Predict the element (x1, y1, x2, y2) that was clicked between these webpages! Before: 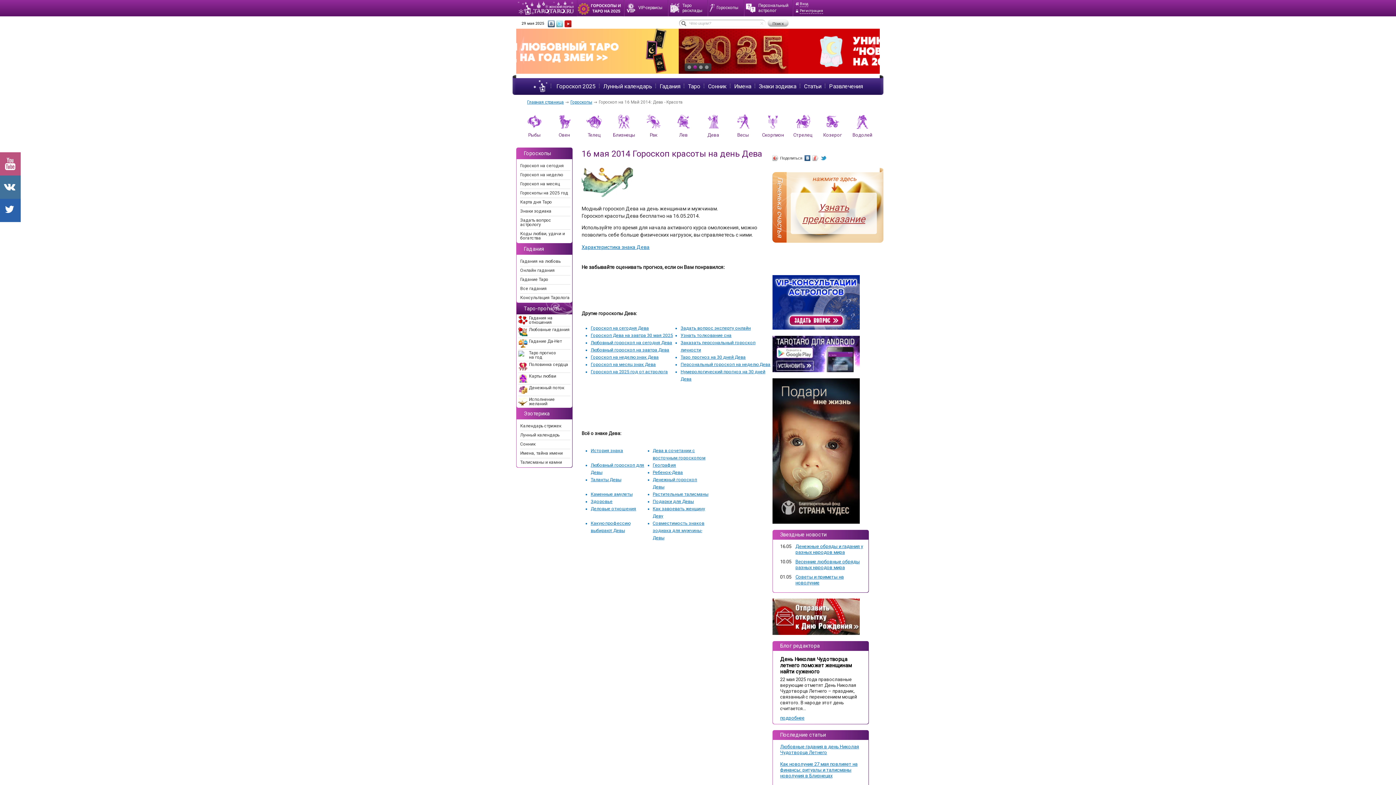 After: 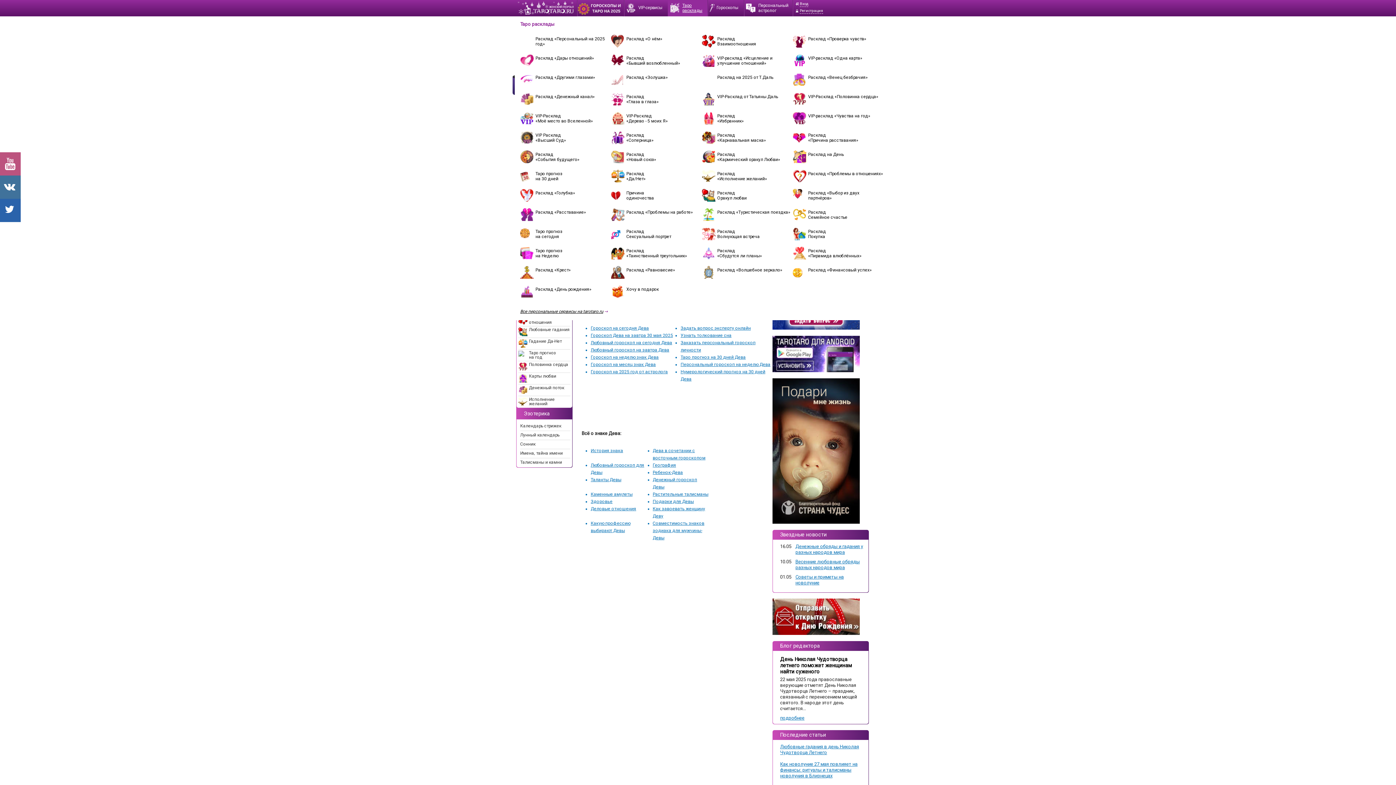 Action: bbox: (682, 2, 702, 13) label: Таро
расклады